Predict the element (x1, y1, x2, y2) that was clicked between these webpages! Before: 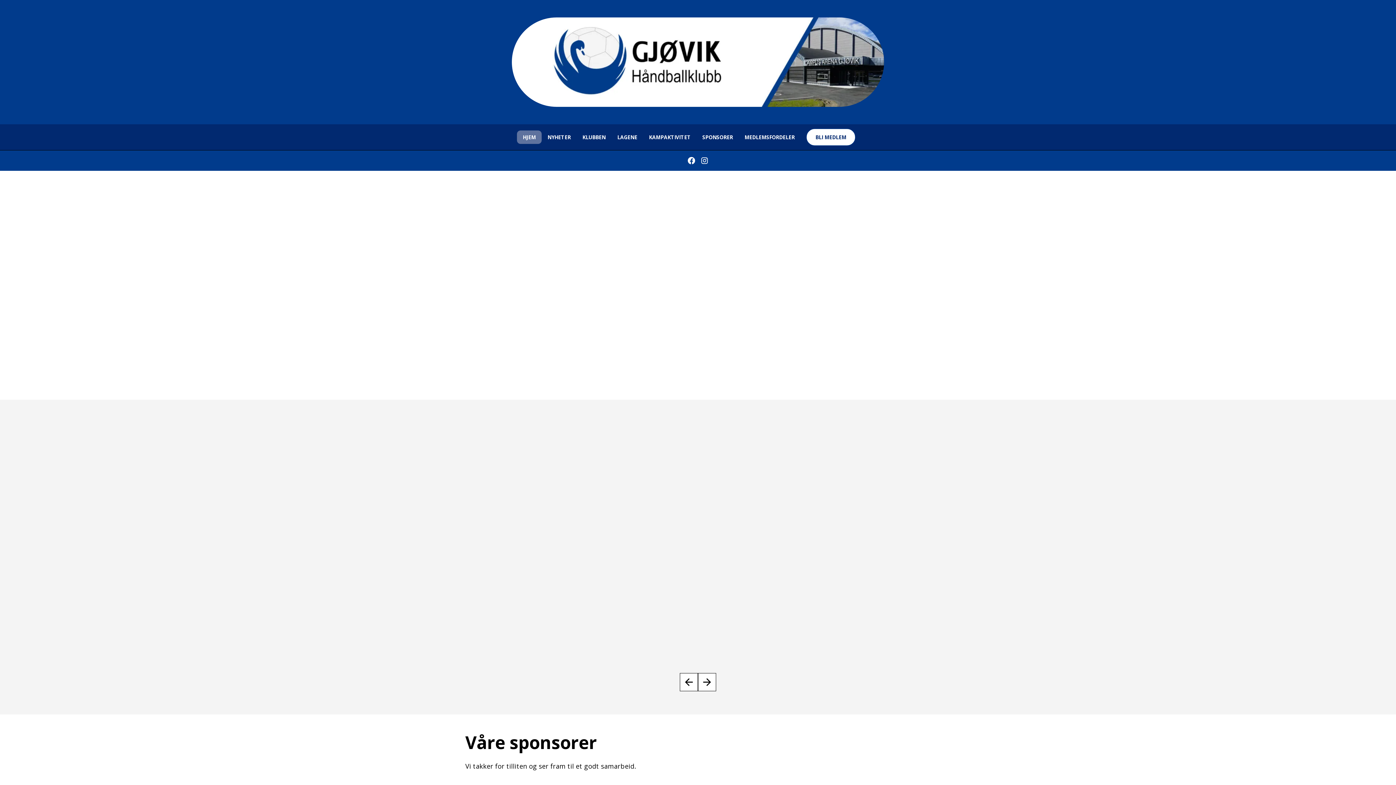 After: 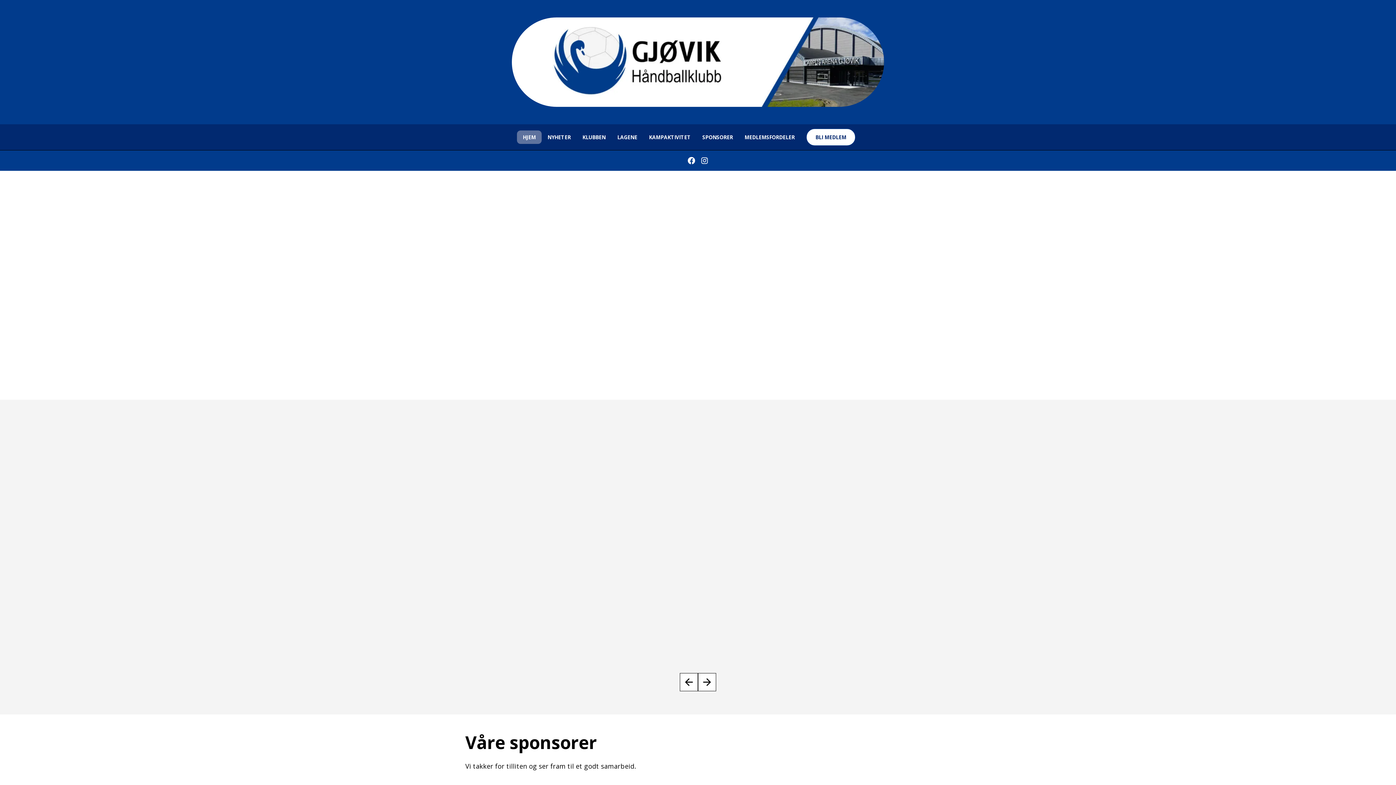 Action: bbox: (700, 156, 709, 165)